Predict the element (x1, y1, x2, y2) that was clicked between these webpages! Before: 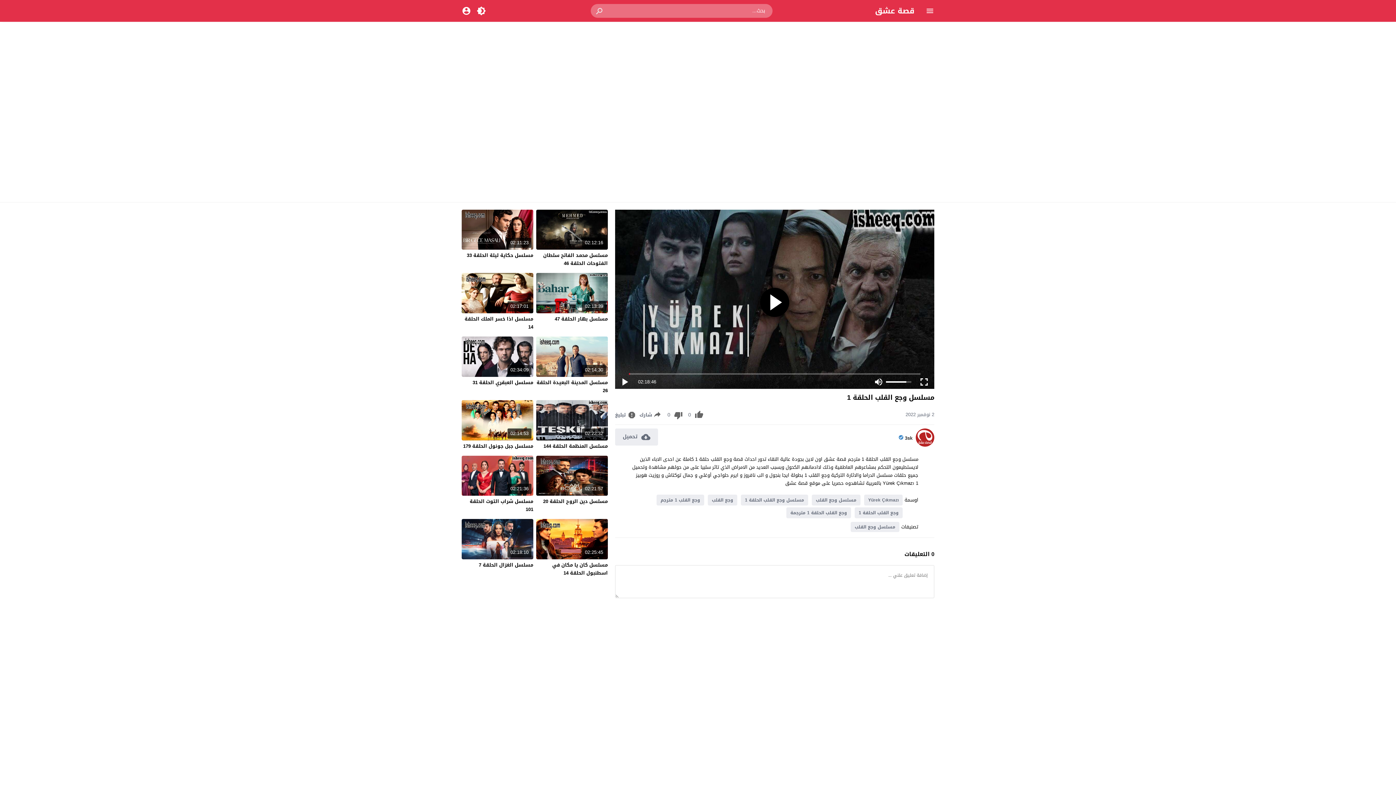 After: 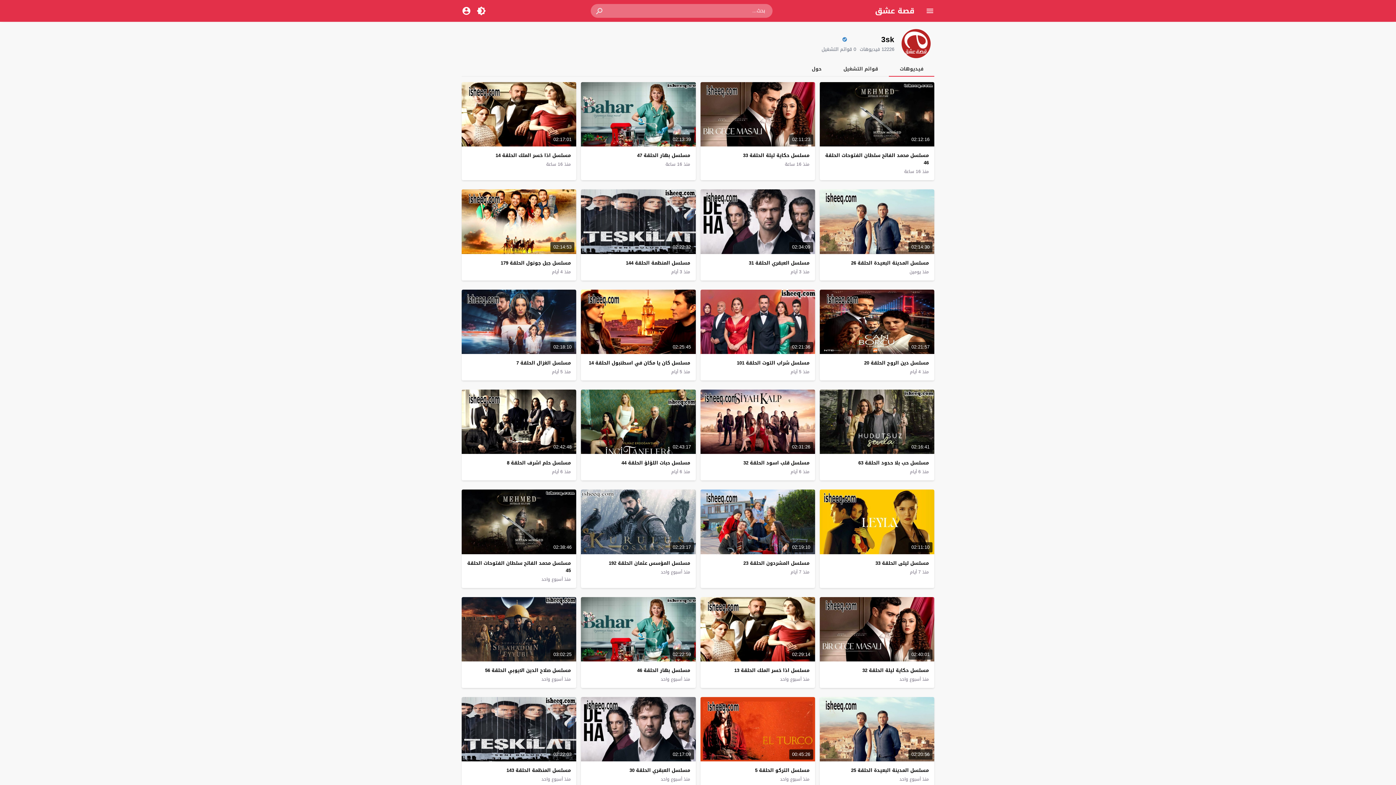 Action: bbox: (916, 440, 934, 449)